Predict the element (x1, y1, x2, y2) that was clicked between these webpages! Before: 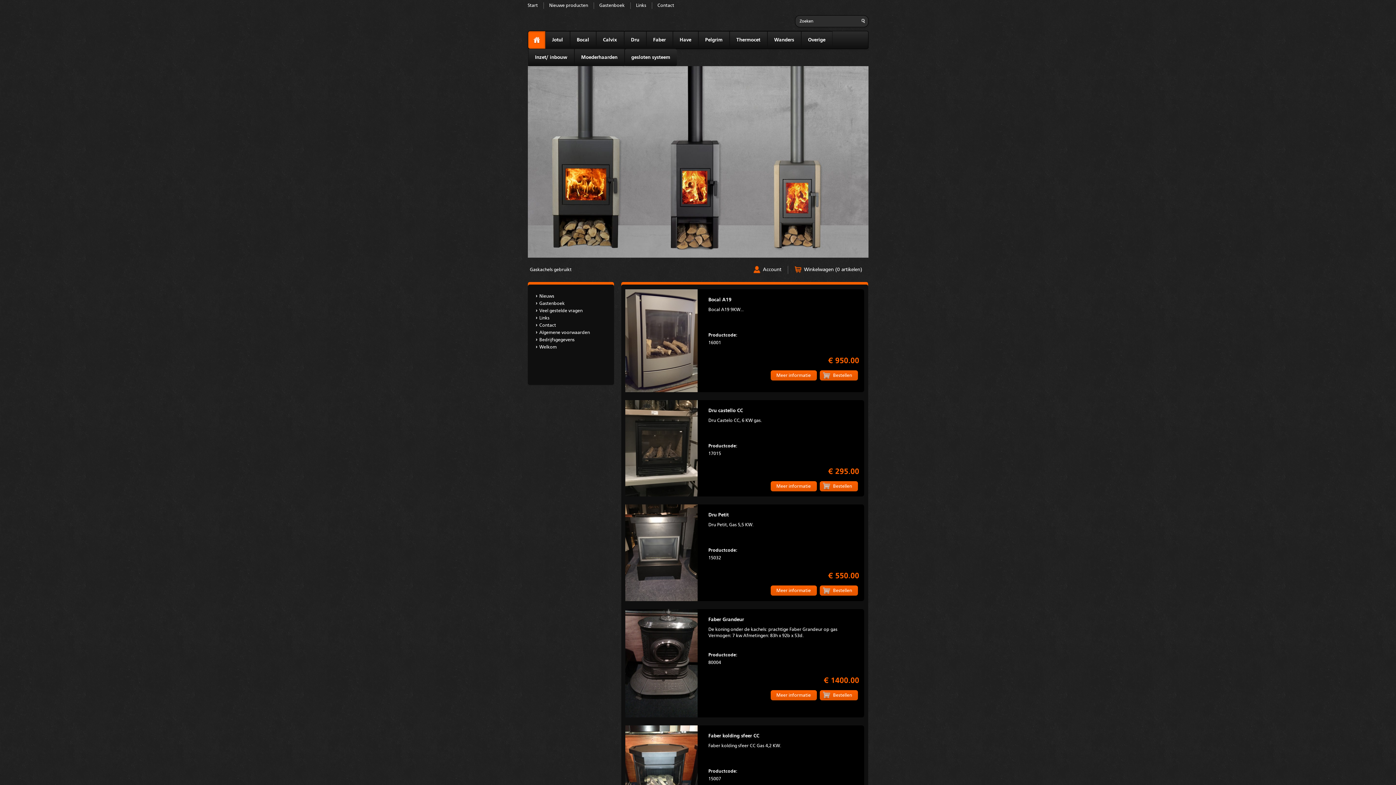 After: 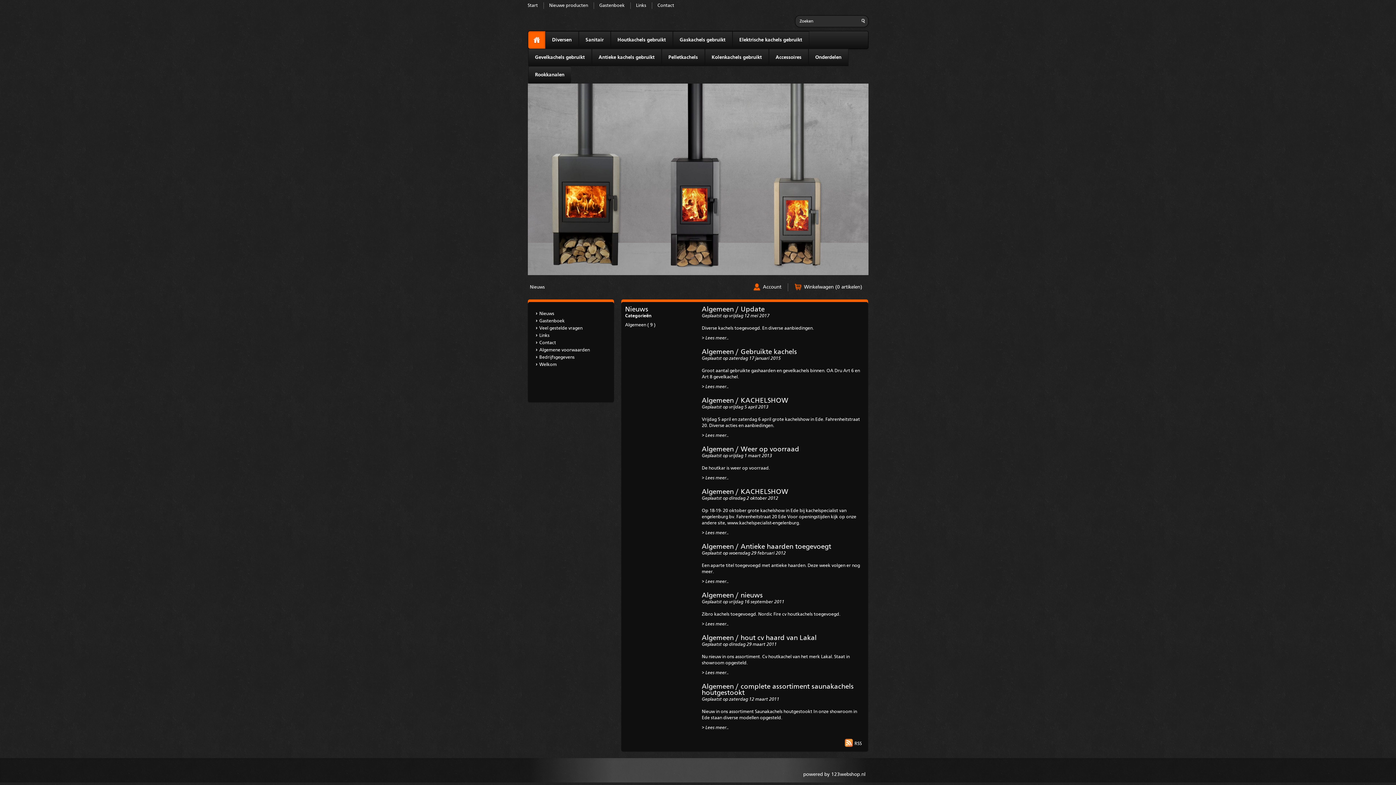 Action: label: Nieuws bbox: (539, 293, 606, 300)